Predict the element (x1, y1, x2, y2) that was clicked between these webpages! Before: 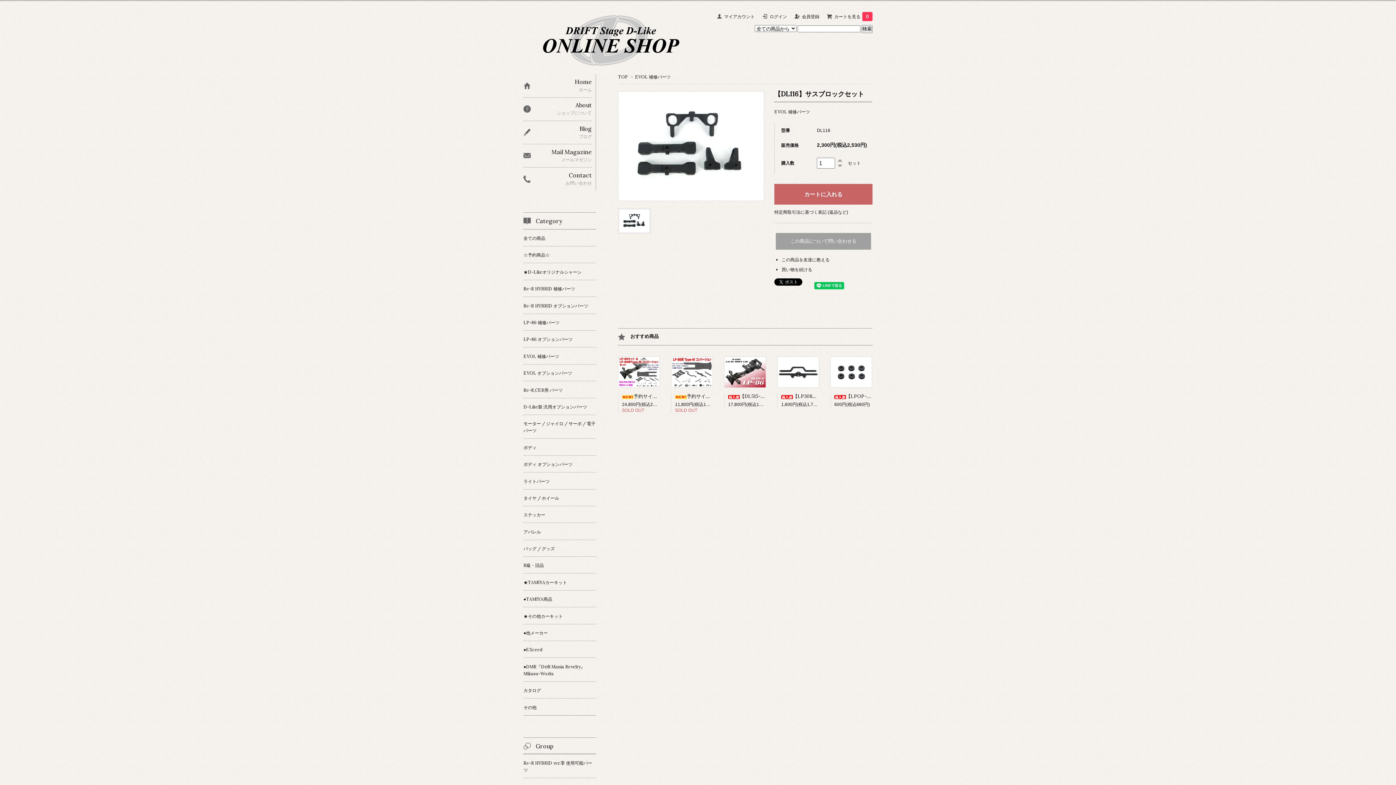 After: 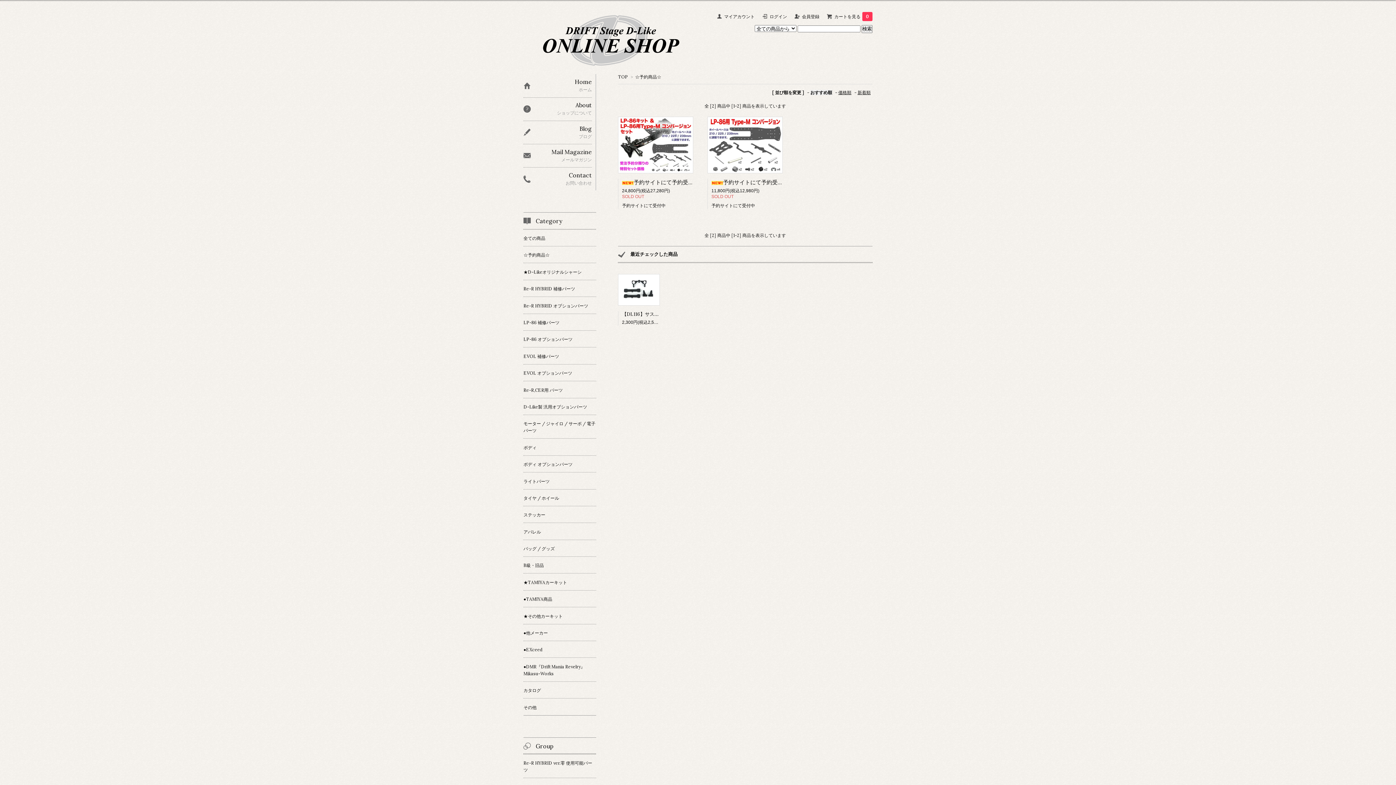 Action: bbox: (523, 246, 596, 263) label: ☆予約商品☆